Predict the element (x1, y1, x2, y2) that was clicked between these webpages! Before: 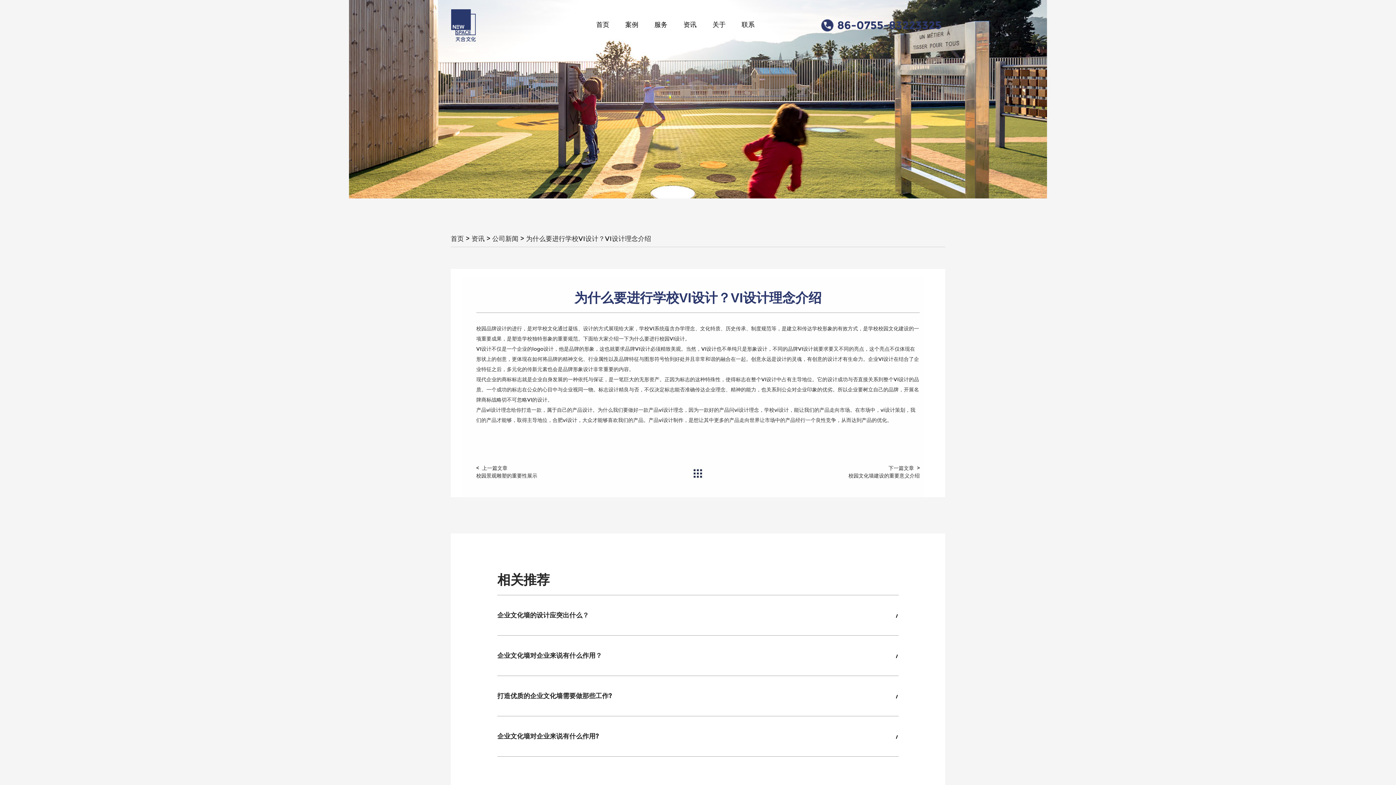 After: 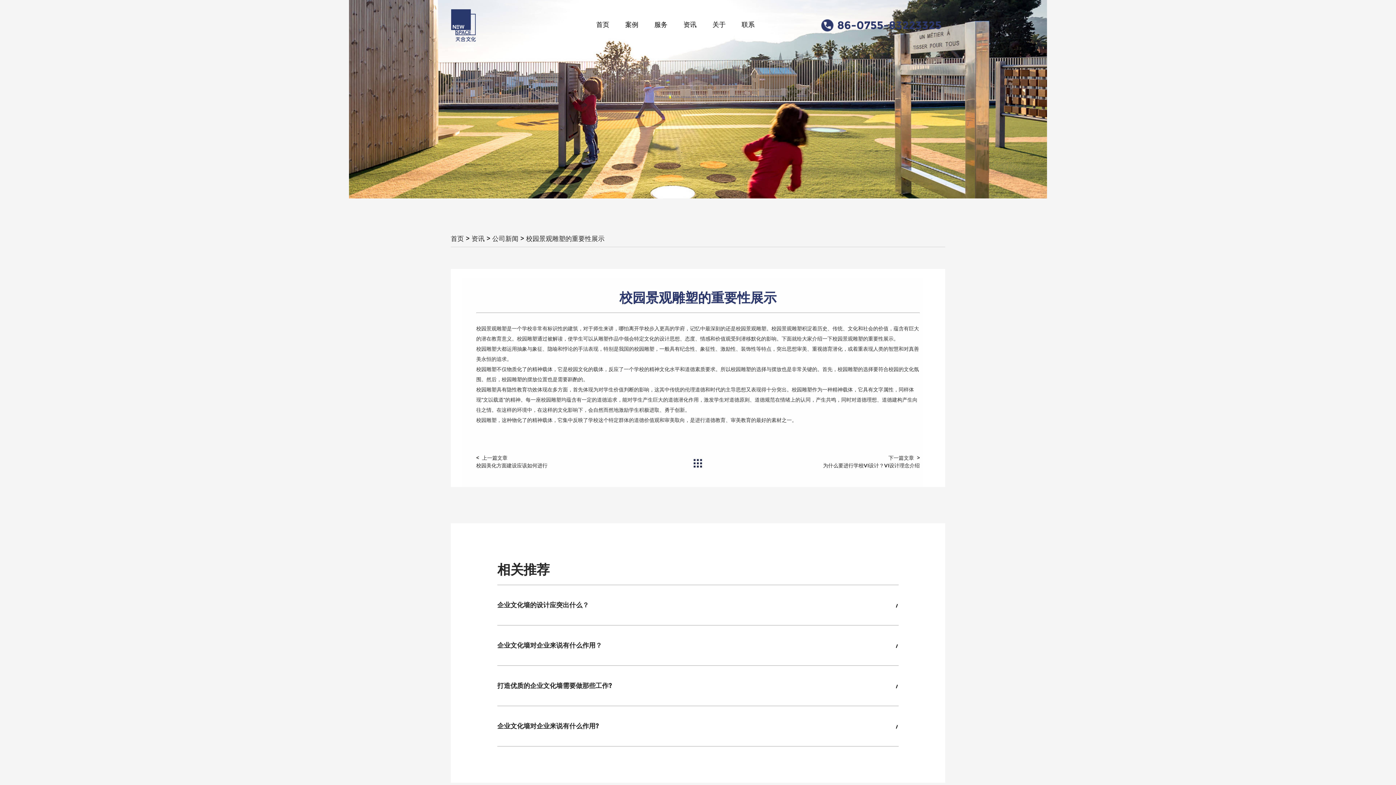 Action: label: 校园景观雕塑的重要性展示 bbox: (476, 472, 537, 479)